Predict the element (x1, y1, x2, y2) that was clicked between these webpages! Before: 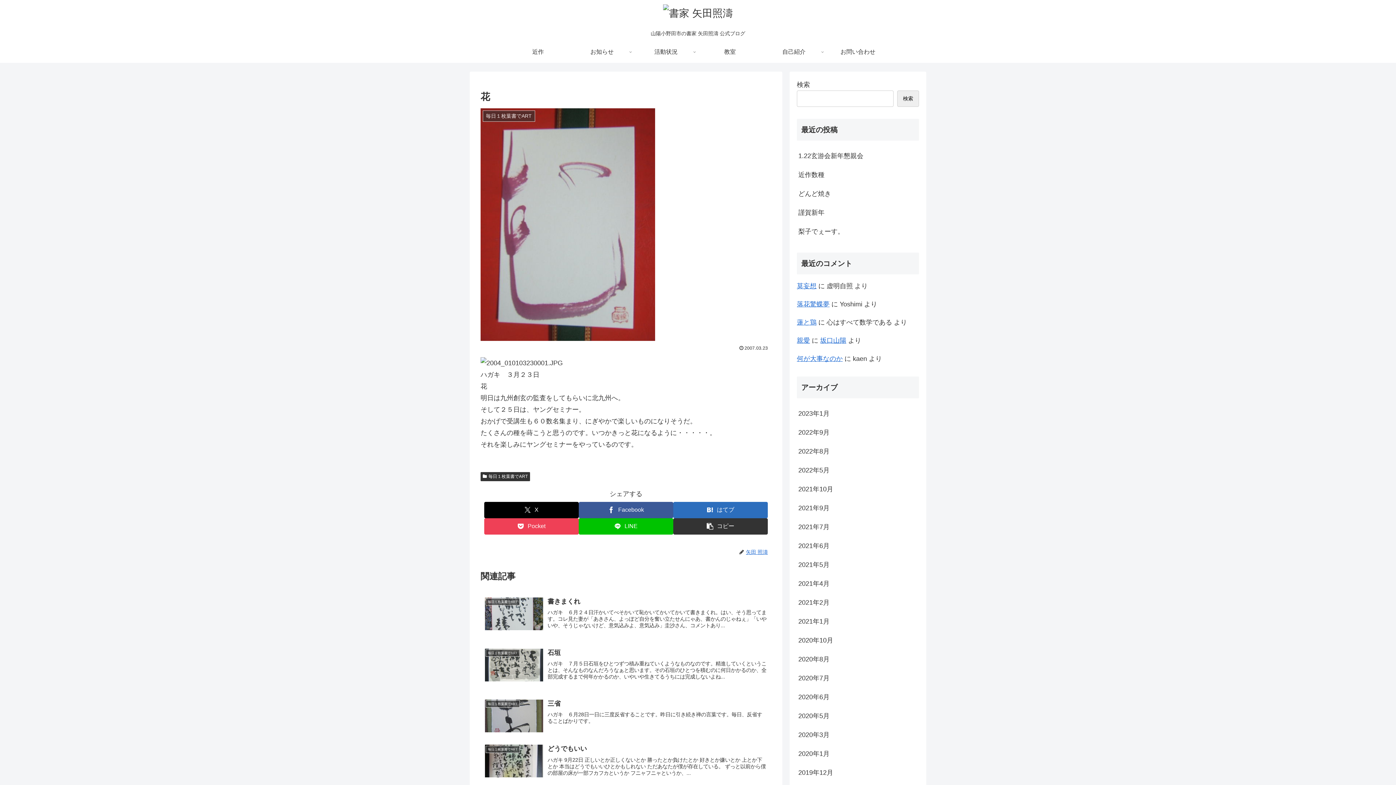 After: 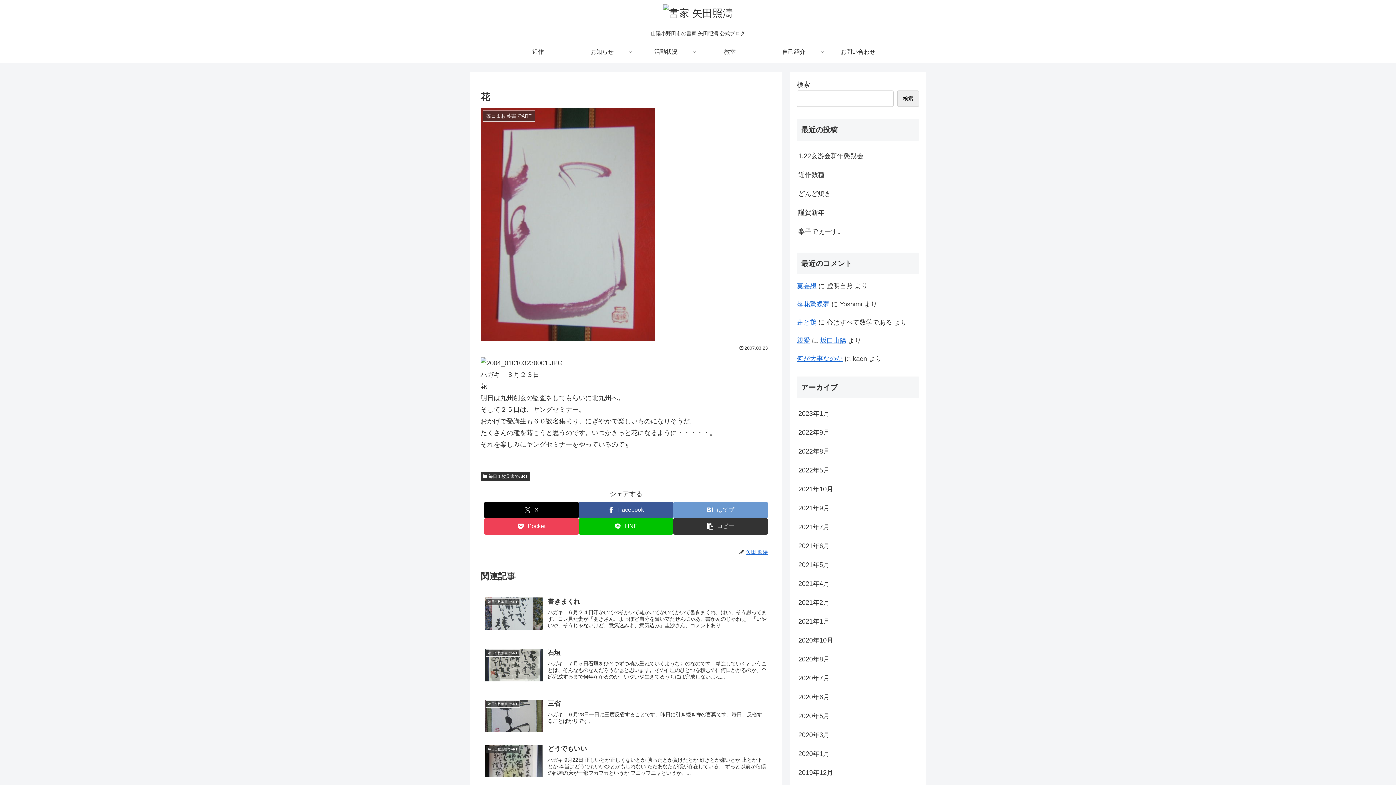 Action: label: はてブでブックマーク bbox: (673, 502, 768, 518)